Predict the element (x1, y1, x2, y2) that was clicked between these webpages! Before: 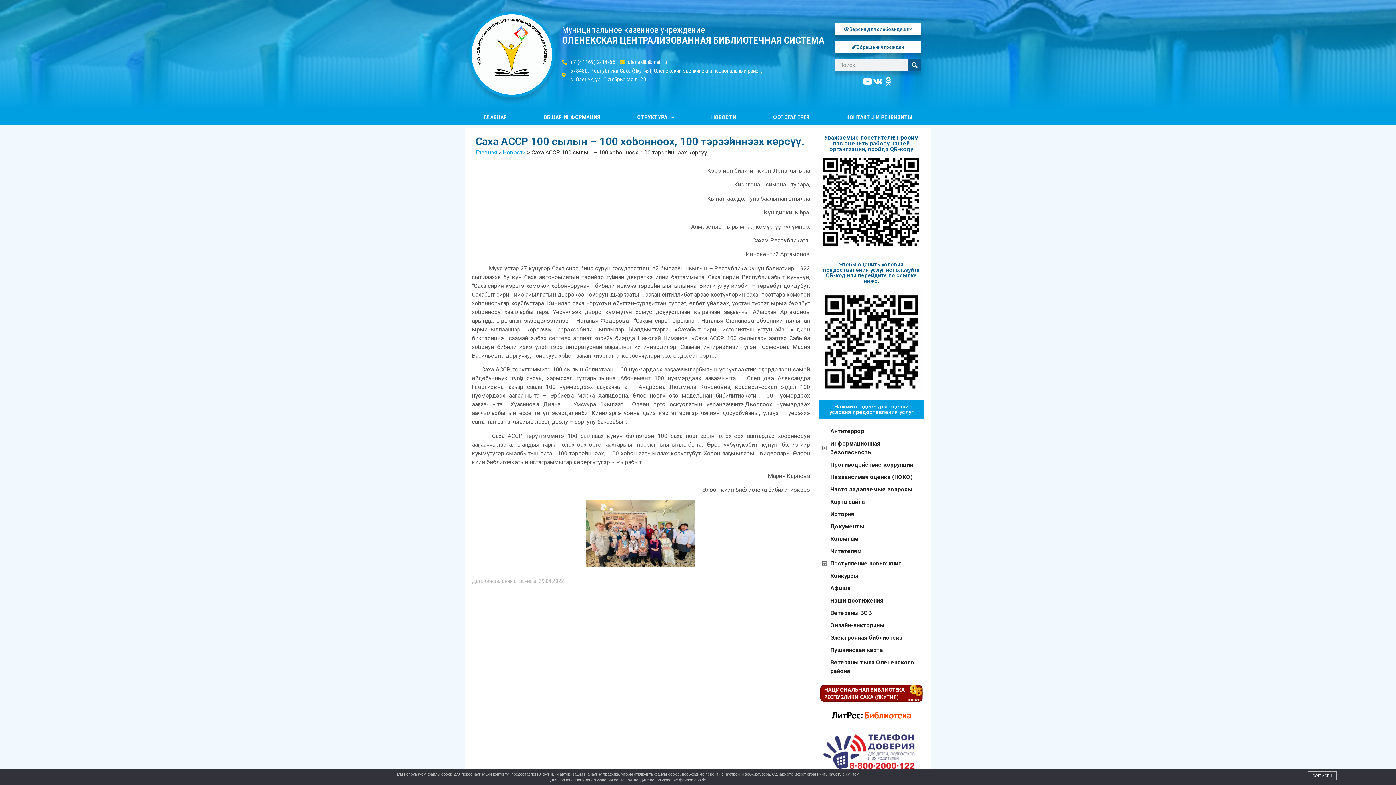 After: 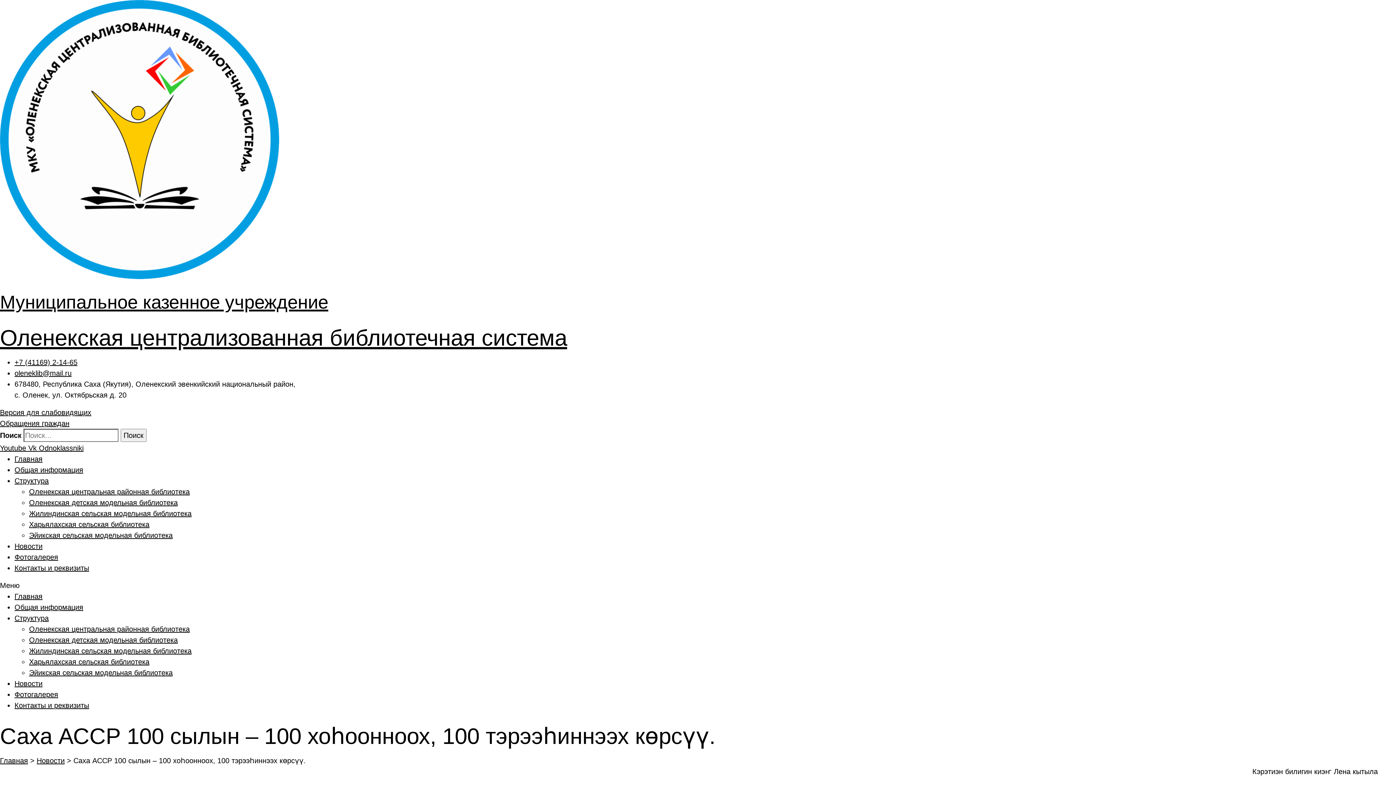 Action: bbox: (835, 23, 921, 35) label: Версия для слабовидящих